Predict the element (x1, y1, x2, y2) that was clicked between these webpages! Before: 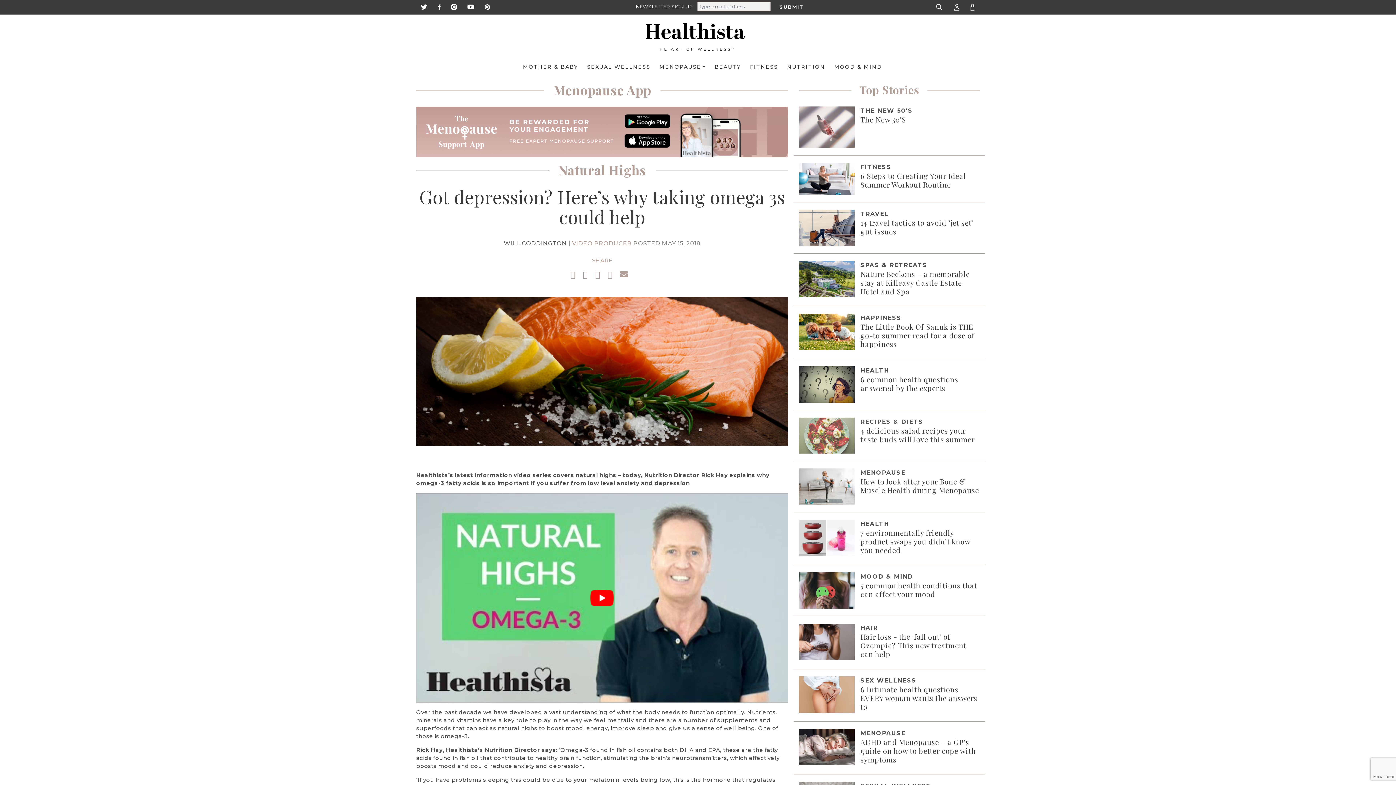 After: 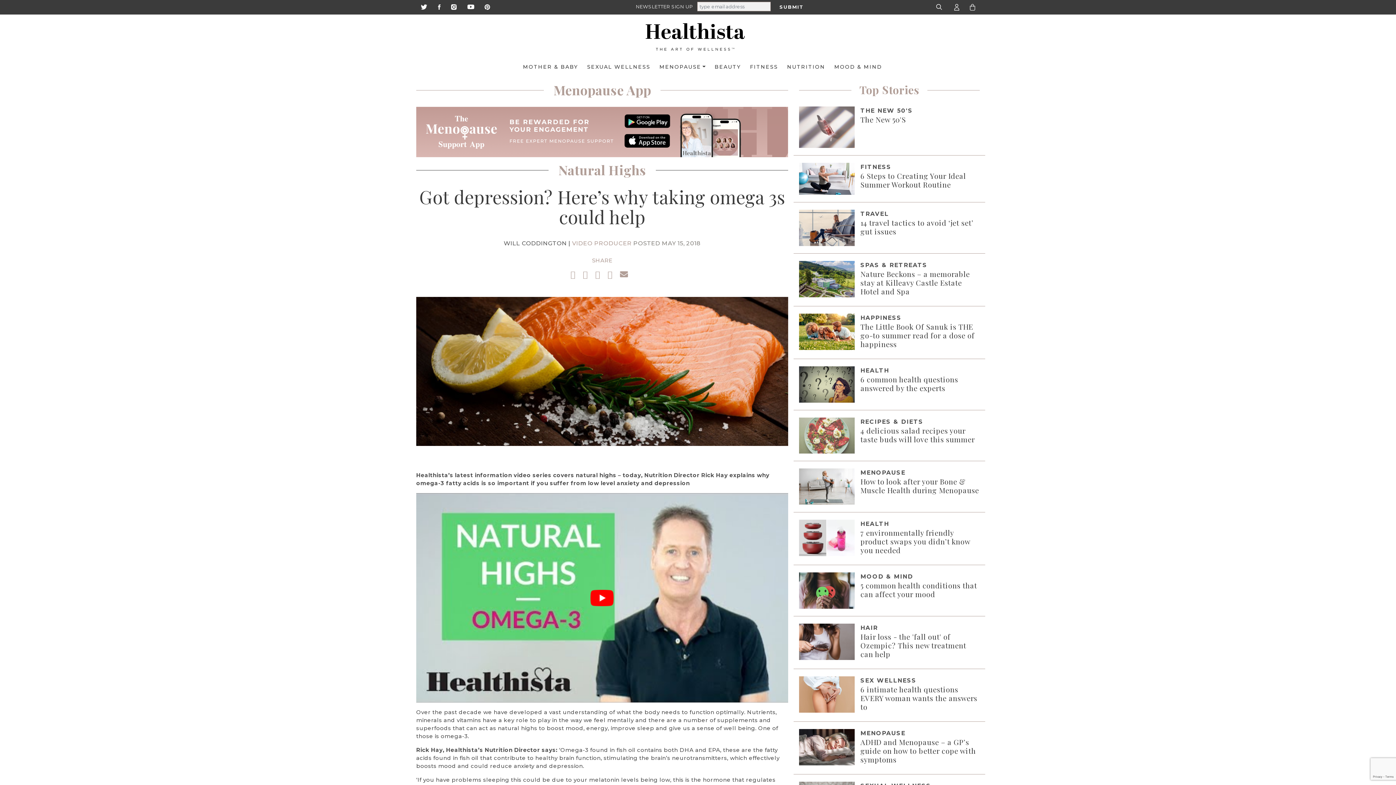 Action: bbox: (607, 271, 612, 278)